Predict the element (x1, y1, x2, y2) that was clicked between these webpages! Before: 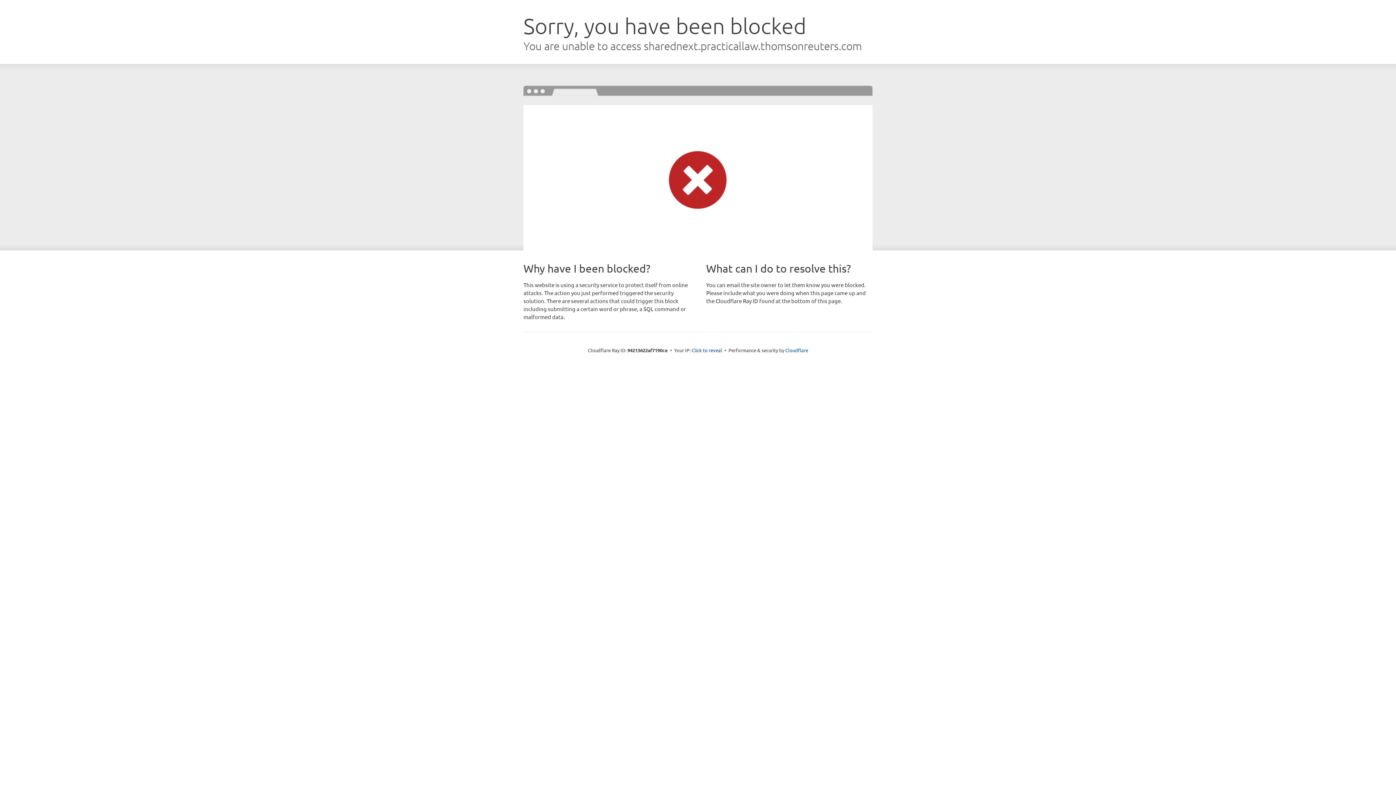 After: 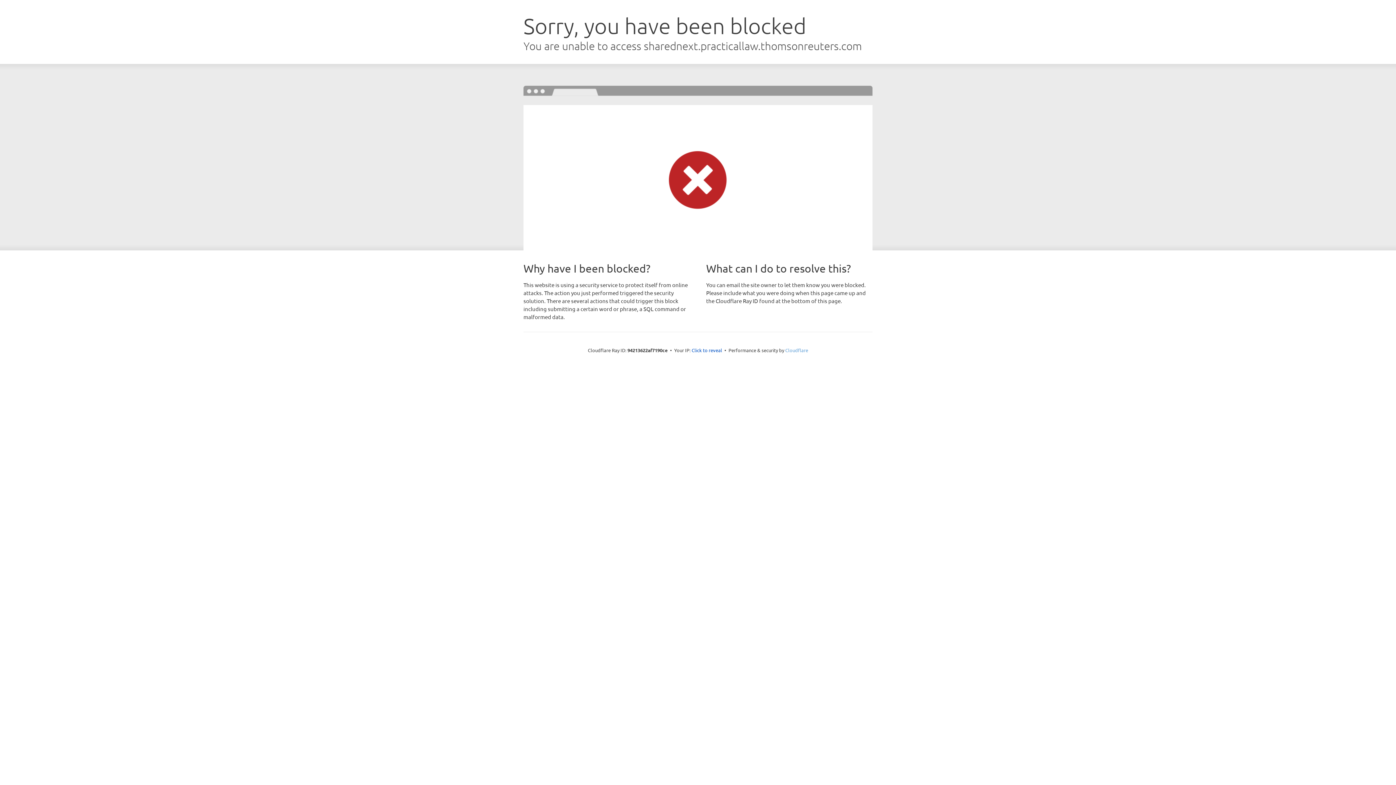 Action: bbox: (785, 347, 808, 353) label: Cloudflare